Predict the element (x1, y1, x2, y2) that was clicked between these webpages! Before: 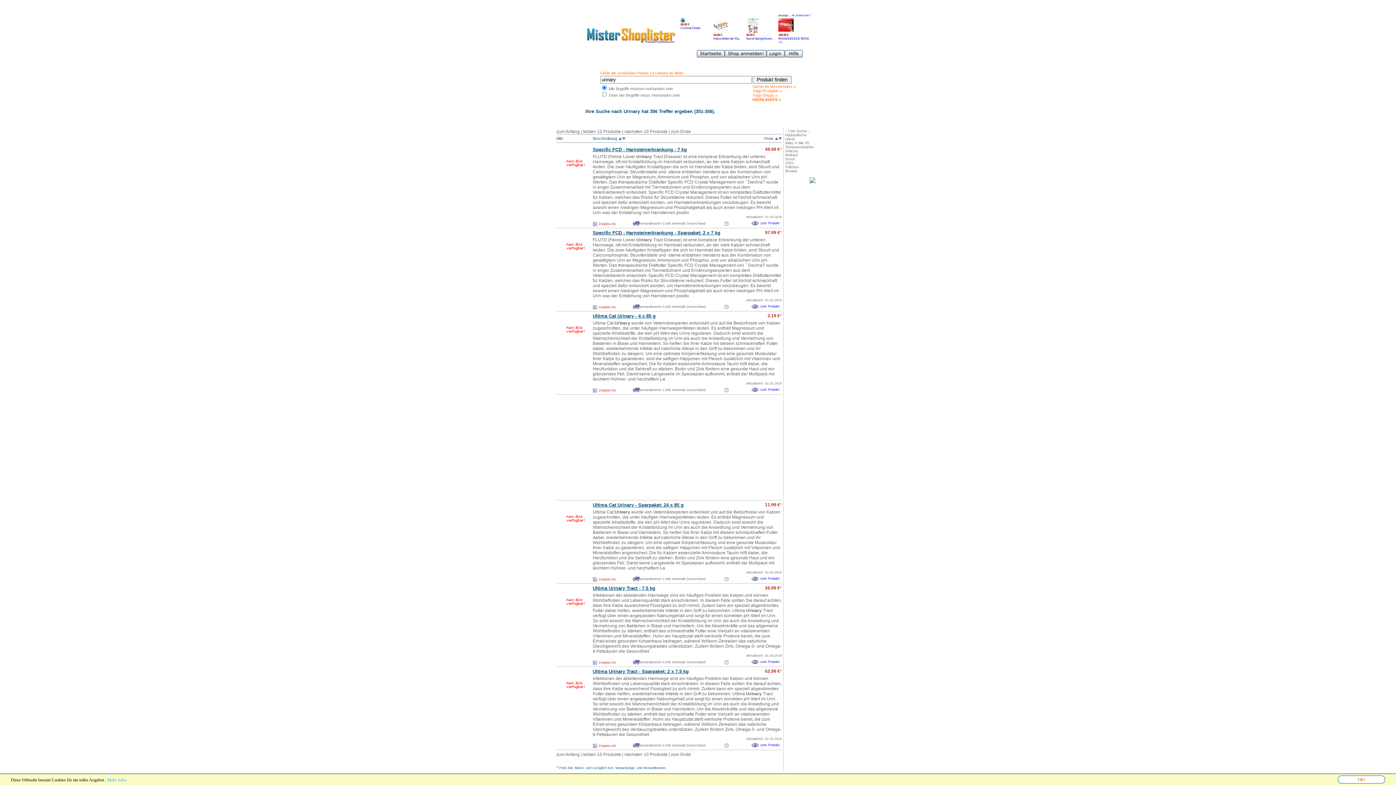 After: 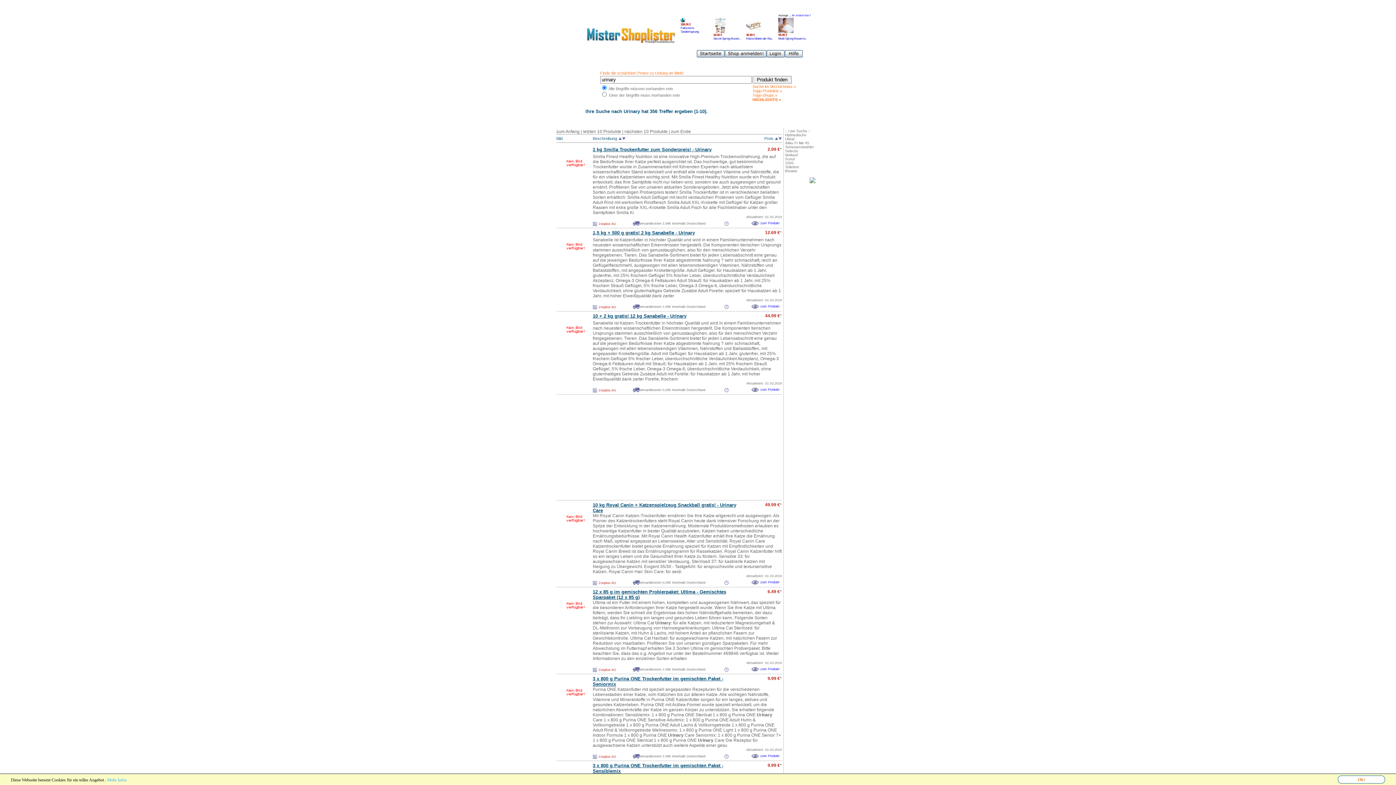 Action: bbox: (556, 129, 579, 134) label: zum Anfang